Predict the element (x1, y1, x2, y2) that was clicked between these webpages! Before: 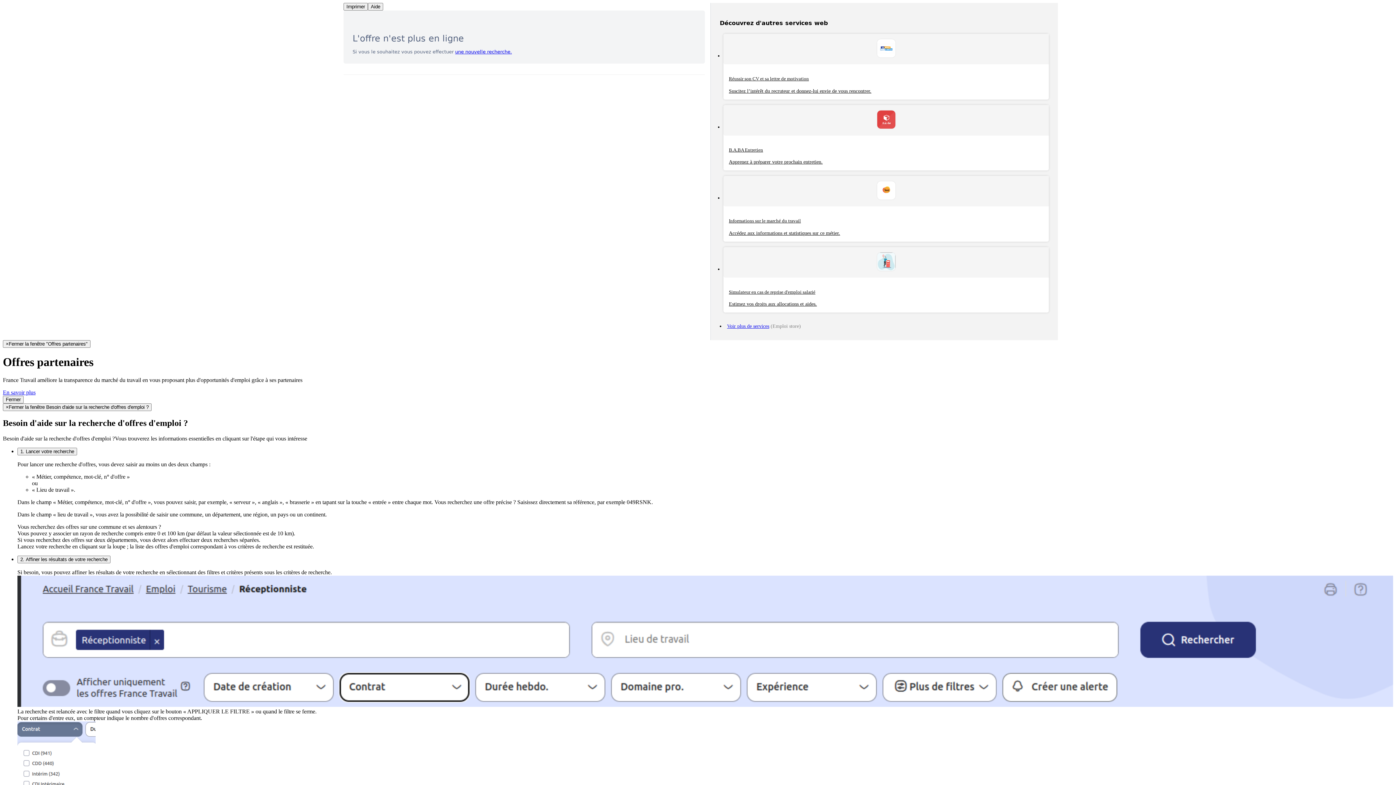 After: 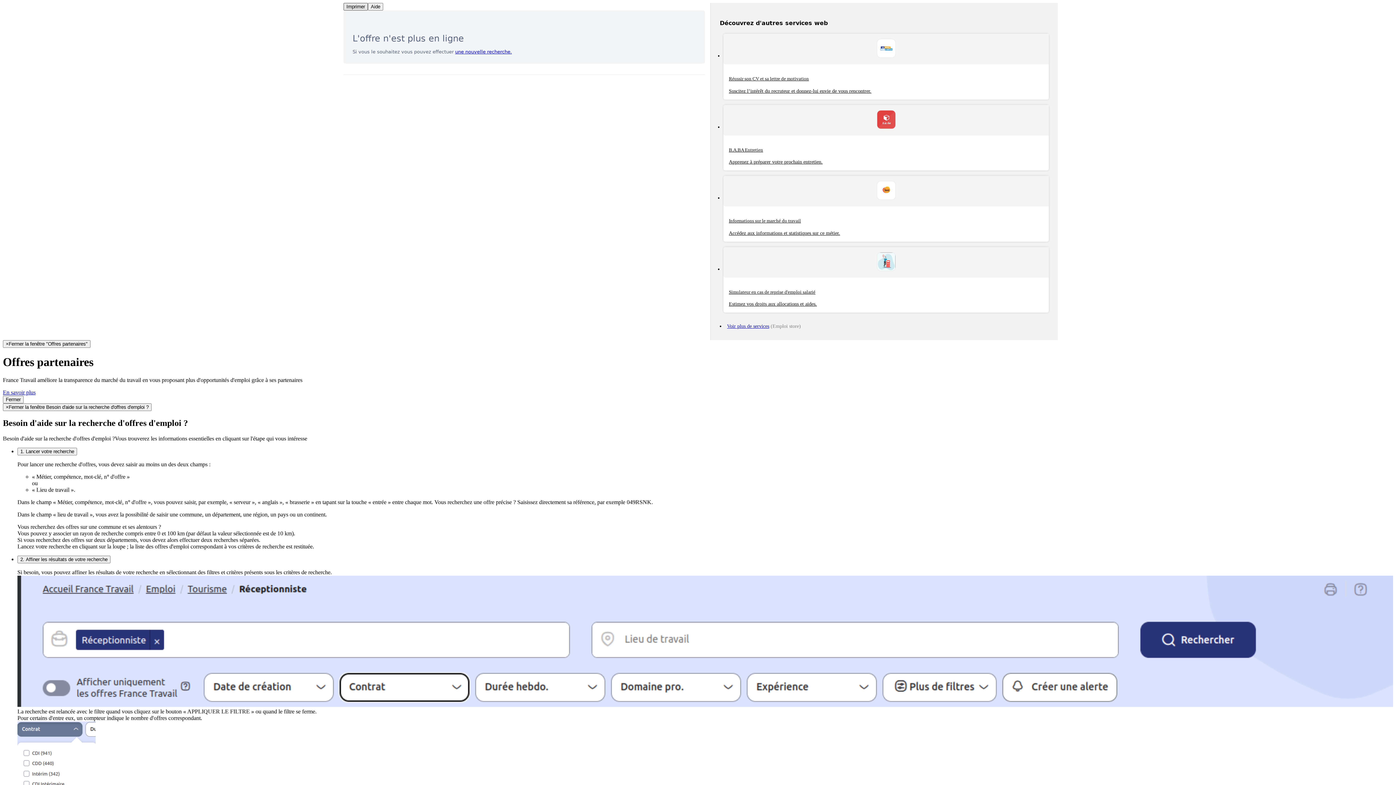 Action: bbox: (343, 2, 368, 10) label: Imprimer